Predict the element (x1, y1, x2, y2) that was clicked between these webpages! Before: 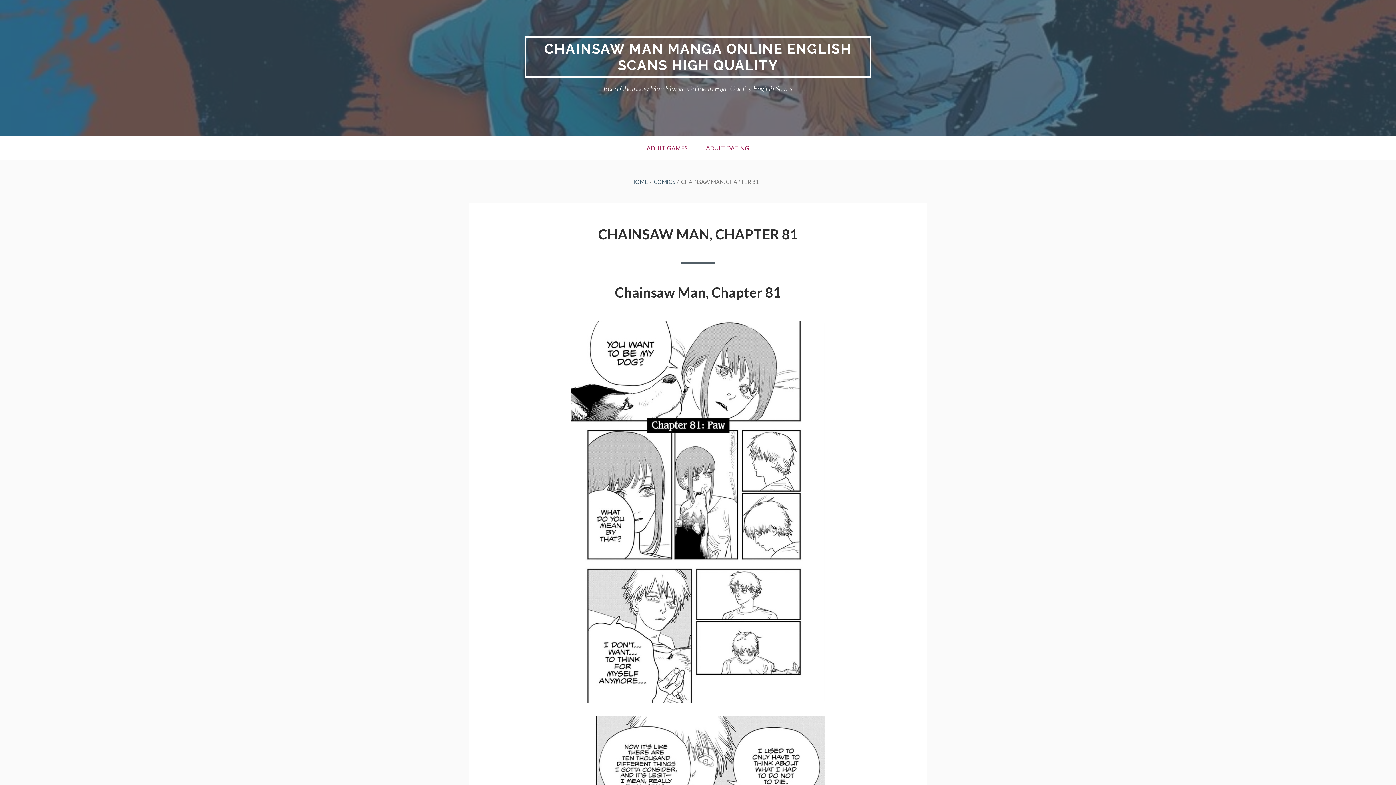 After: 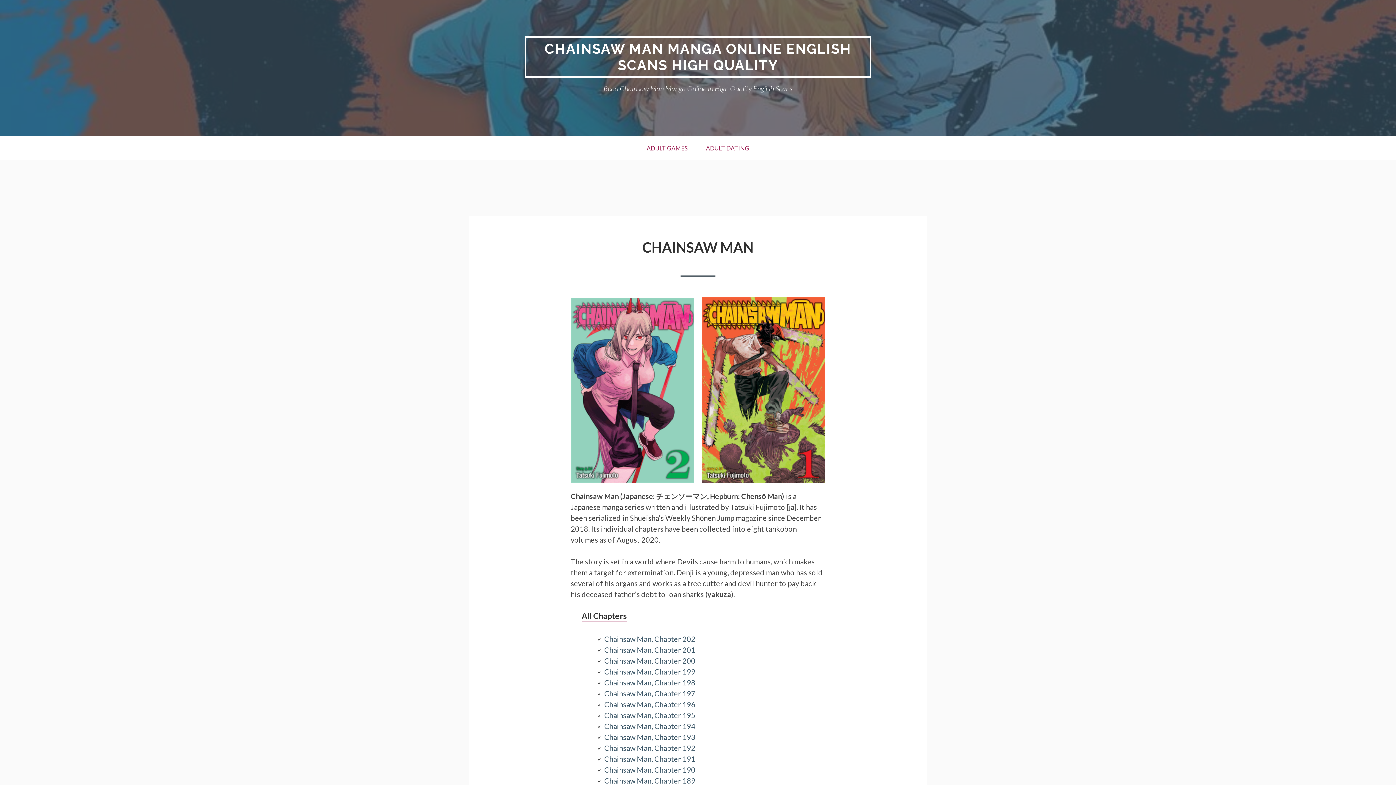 Action: label: HOME bbox: (631, 178, 648, 185)